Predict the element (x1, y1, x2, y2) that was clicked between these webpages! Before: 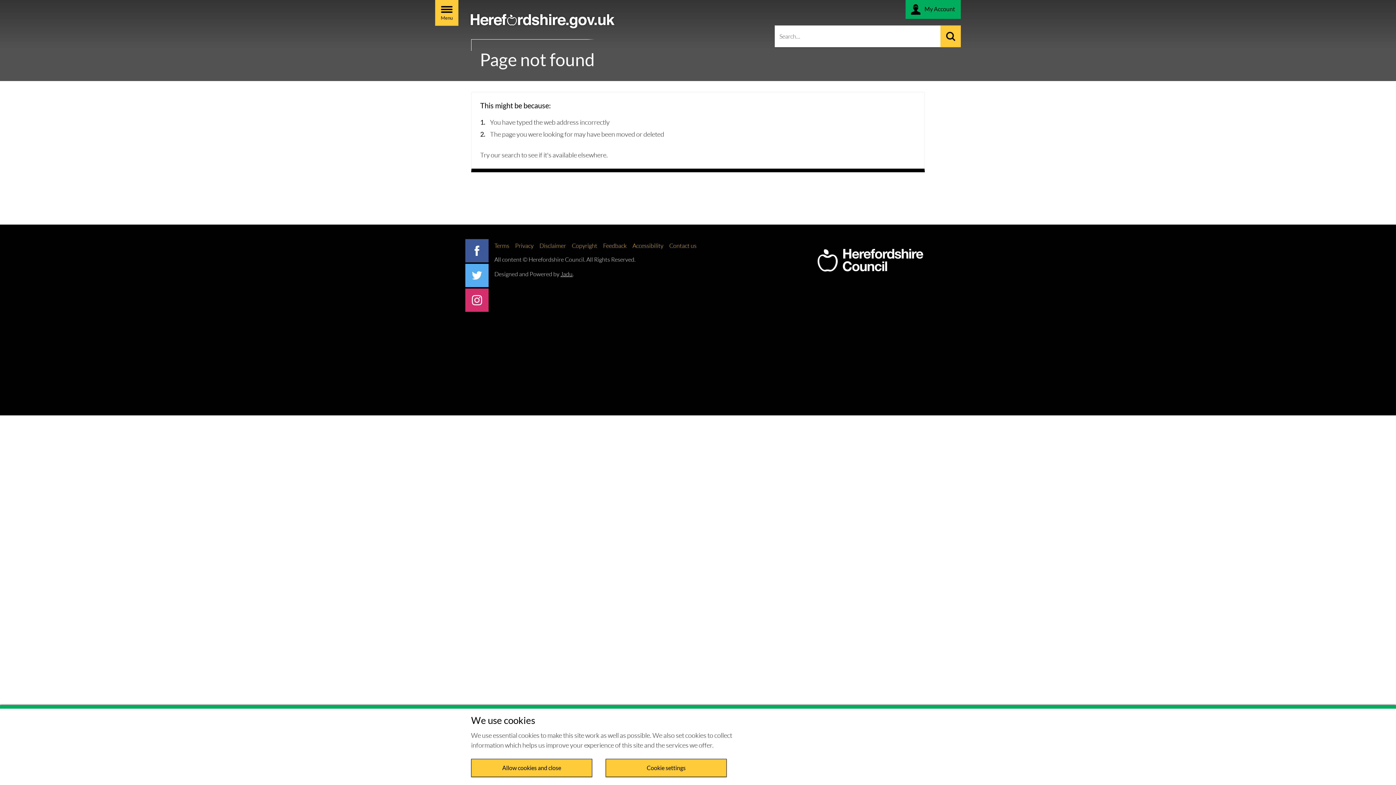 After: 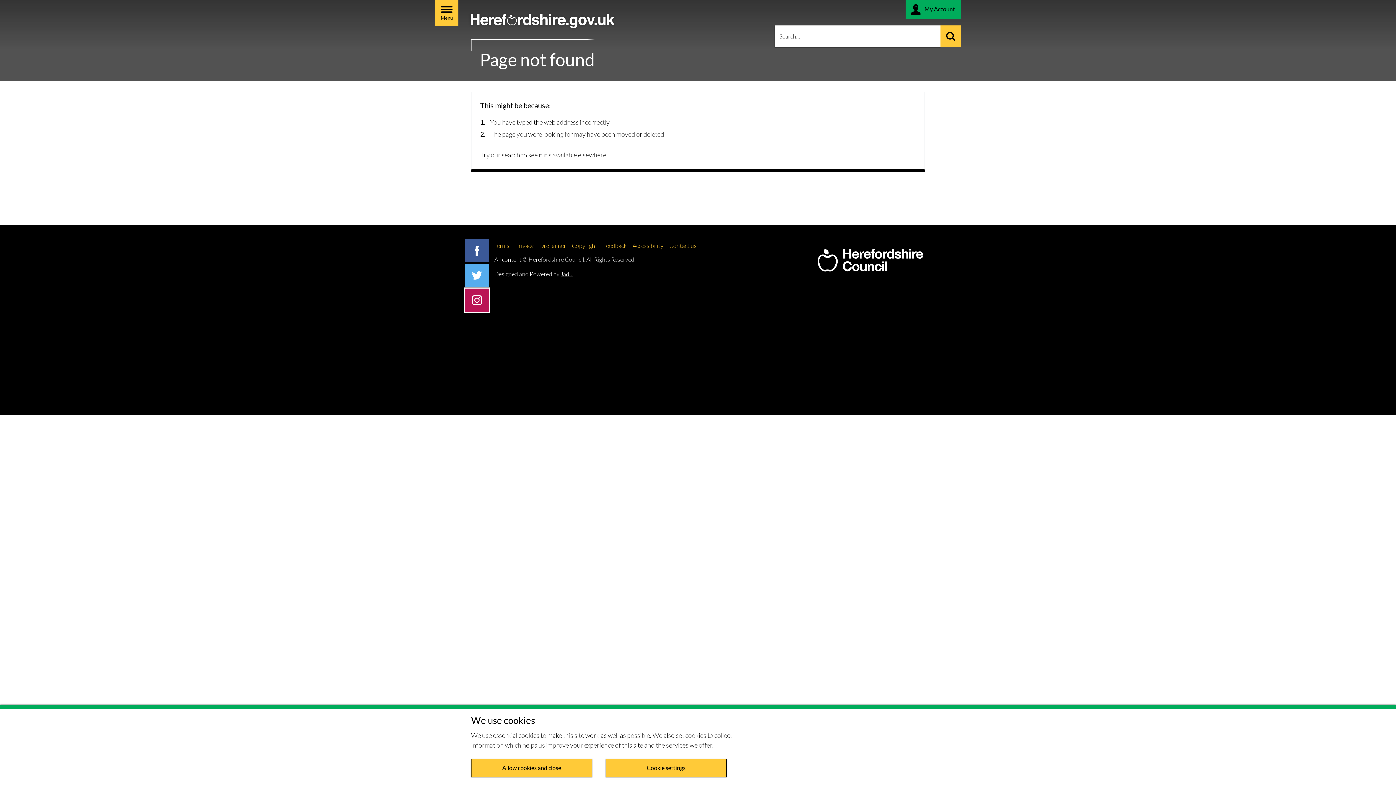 Action: label: Follow us on Instagram bbox: (465, 288, 488, 312)